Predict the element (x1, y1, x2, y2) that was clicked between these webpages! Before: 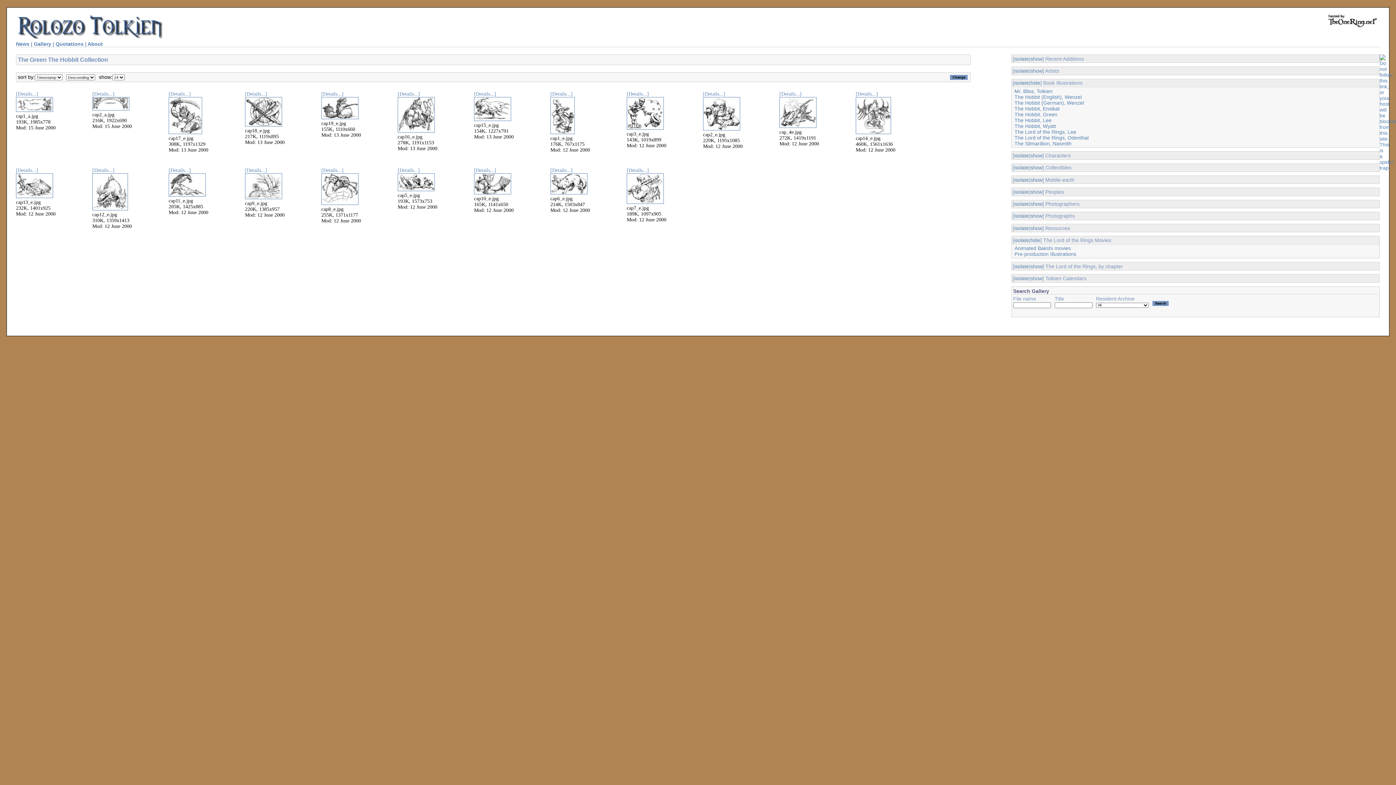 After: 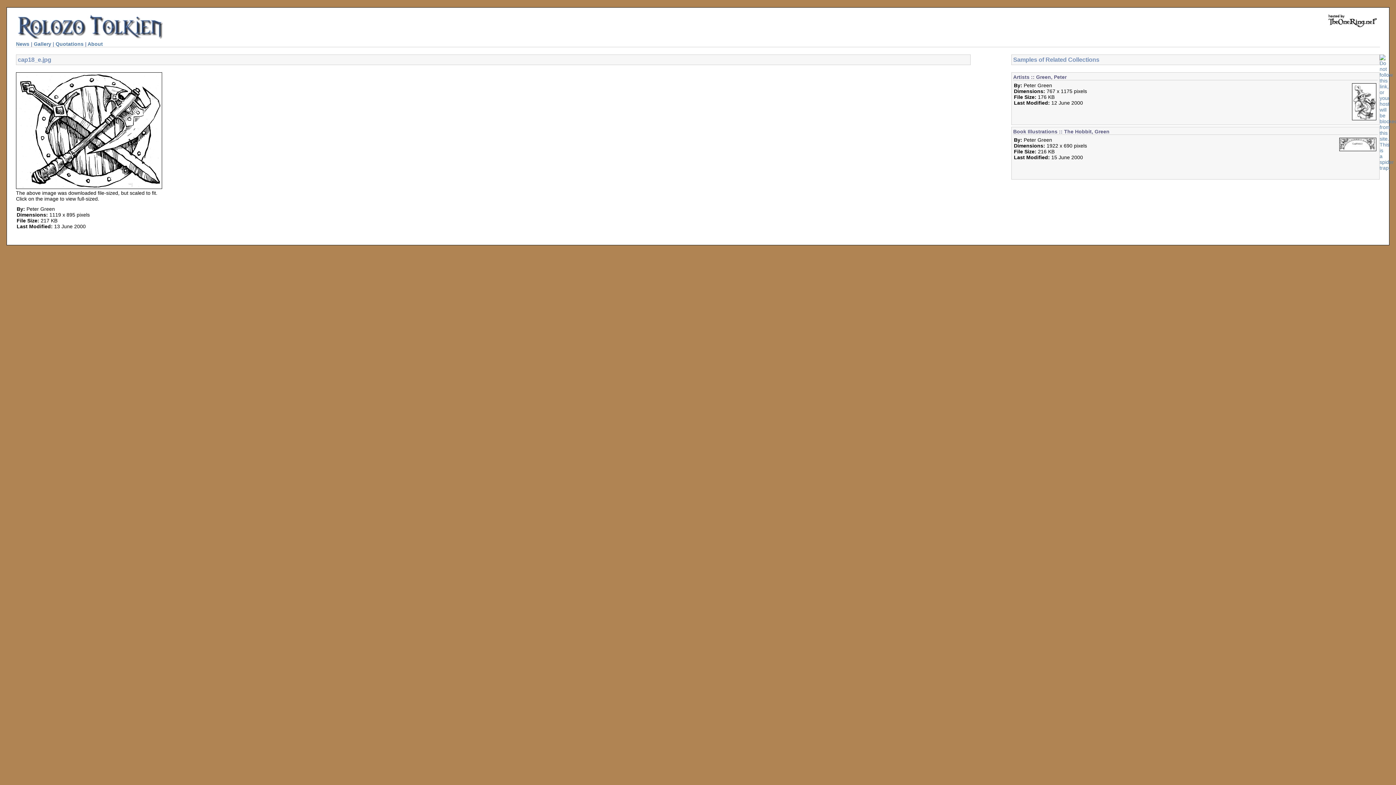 Action: label: [Details...] bbox: (245, 91, 267, 96)